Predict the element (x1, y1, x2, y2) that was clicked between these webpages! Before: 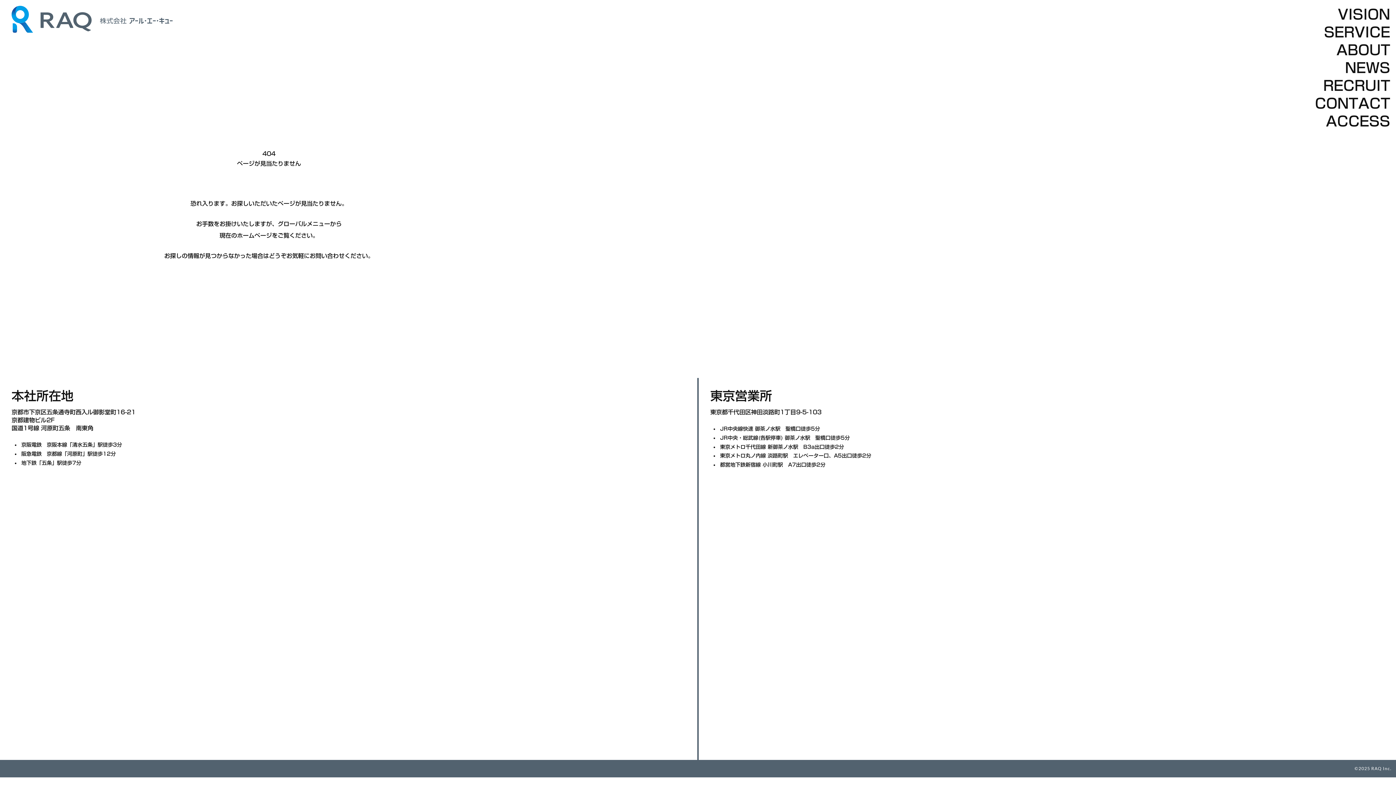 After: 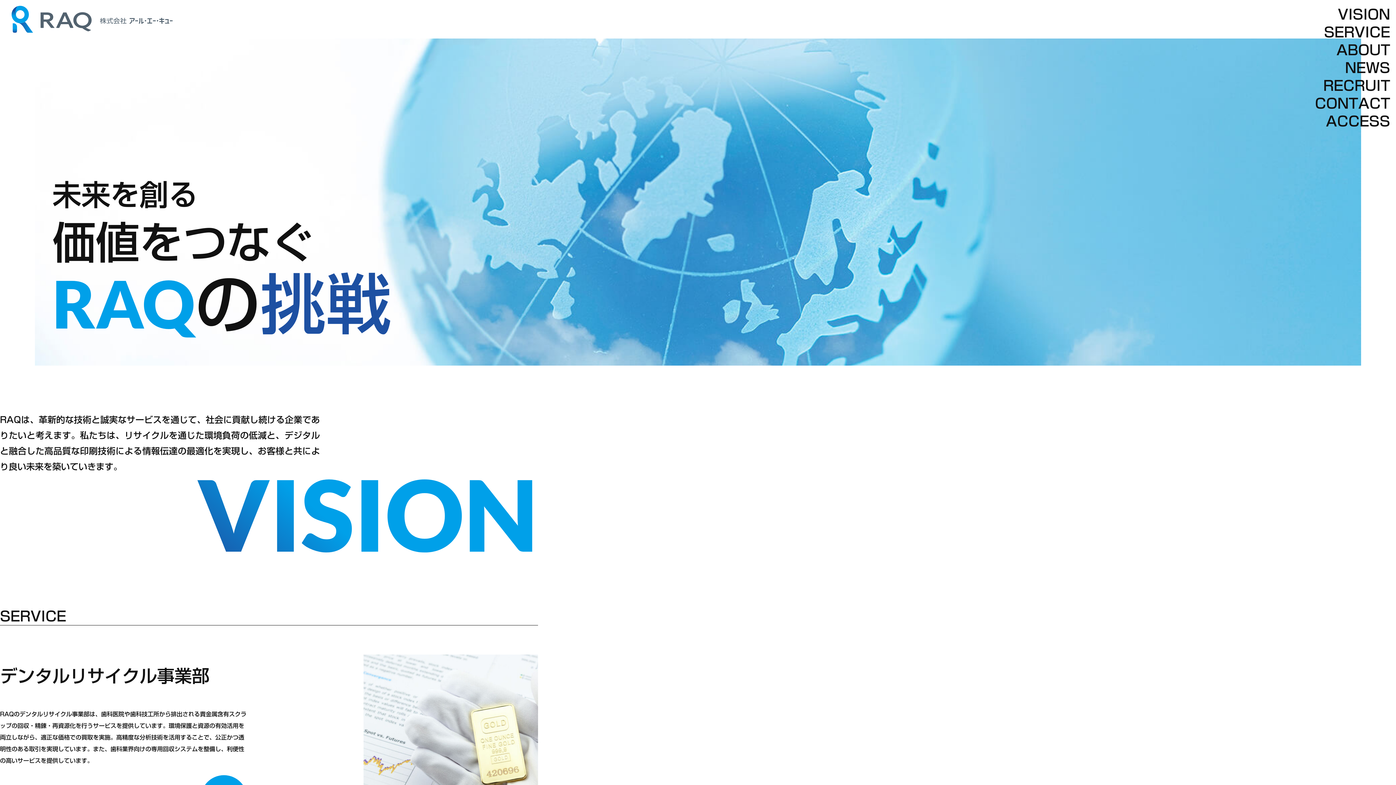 Action: bbox: (11, 5, 91, 32)